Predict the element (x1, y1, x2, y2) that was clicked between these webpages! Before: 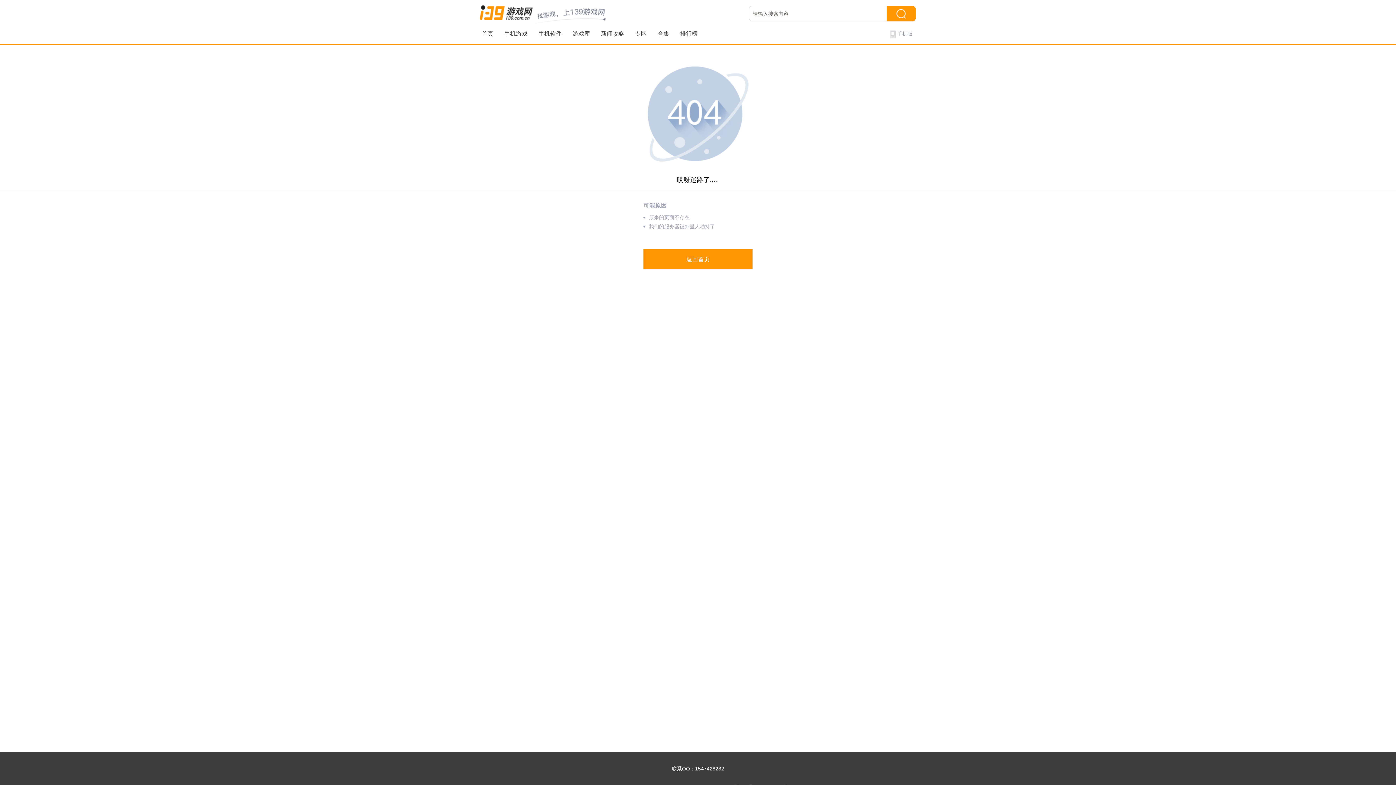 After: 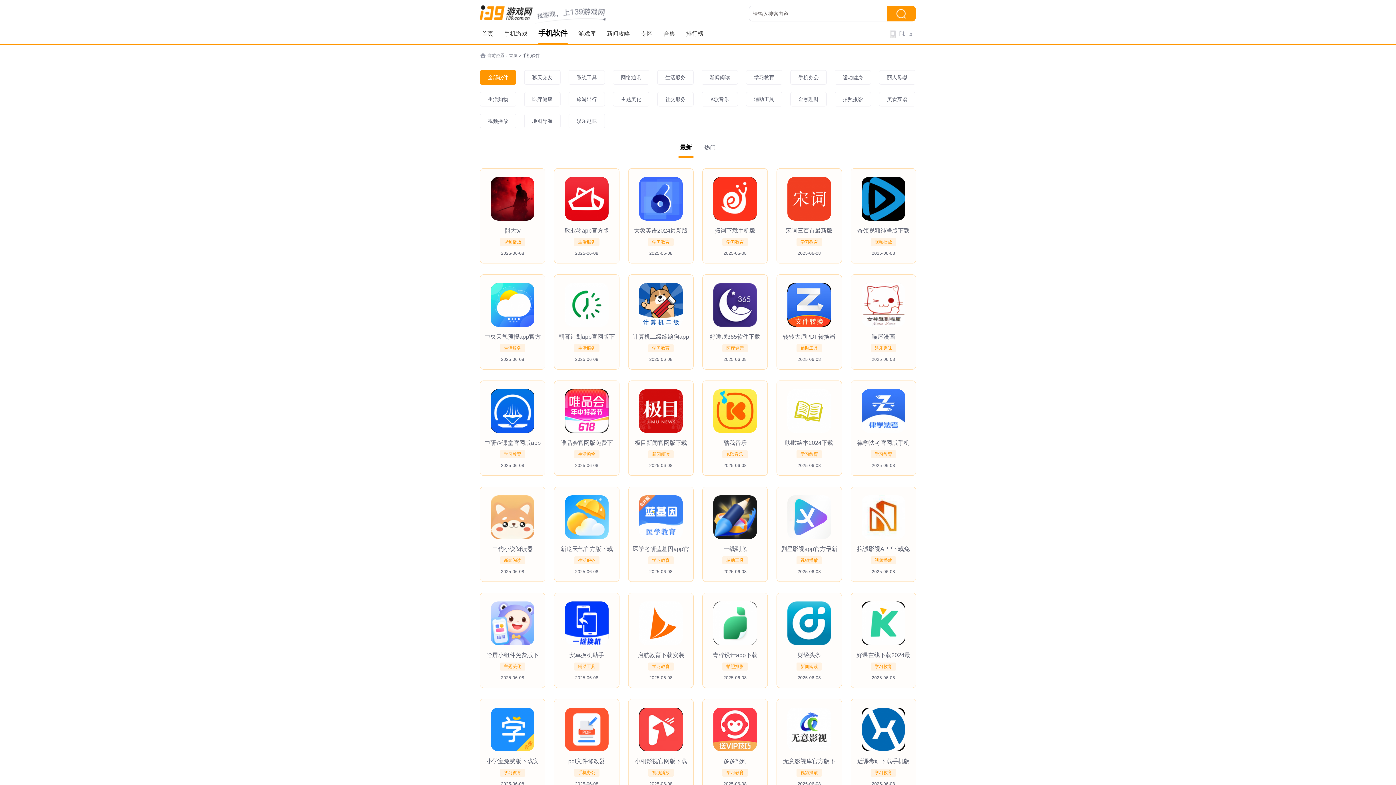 Action: bbox: (538, 23, 561, 44) label: 手机软件